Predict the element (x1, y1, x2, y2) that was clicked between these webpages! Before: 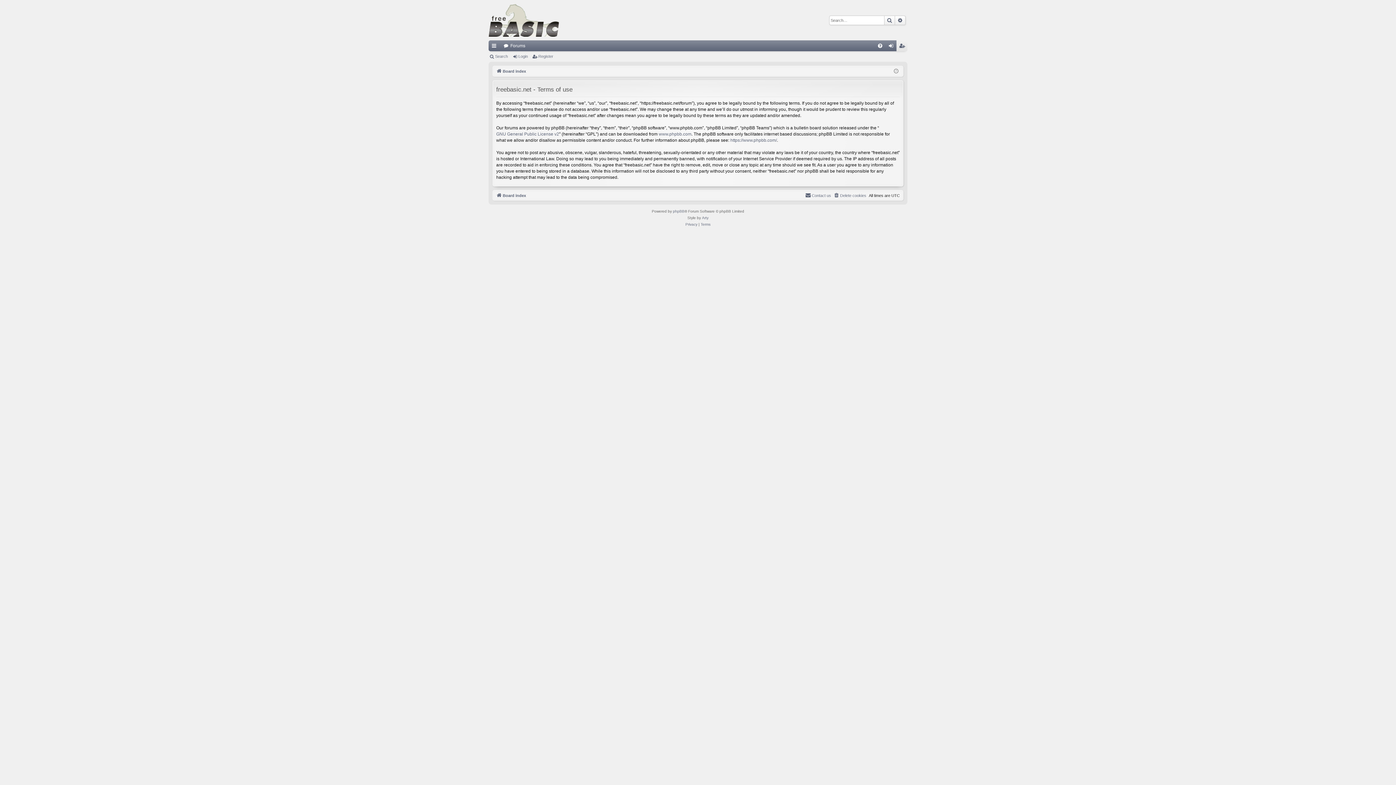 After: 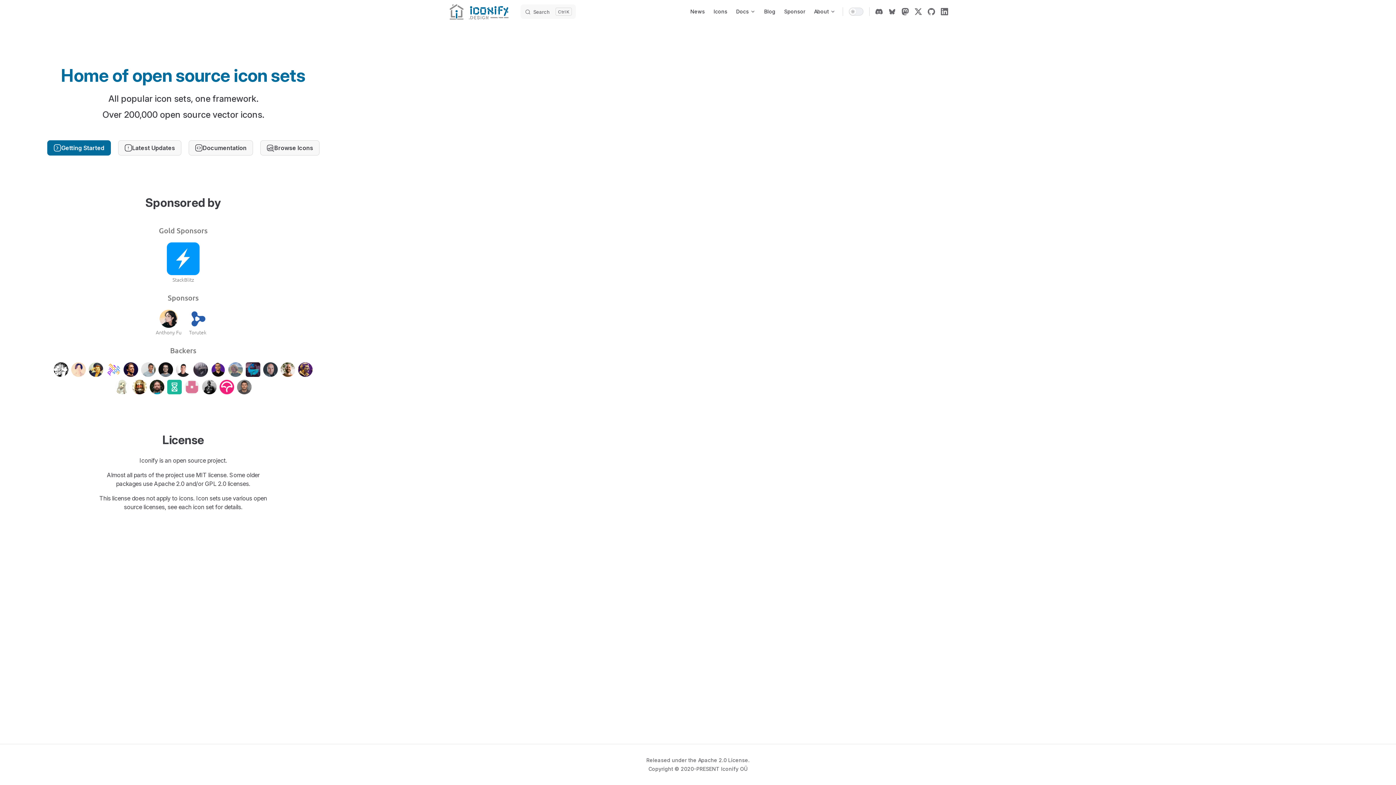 Action: bbox: (702, 214, 708, 221) label: Arty